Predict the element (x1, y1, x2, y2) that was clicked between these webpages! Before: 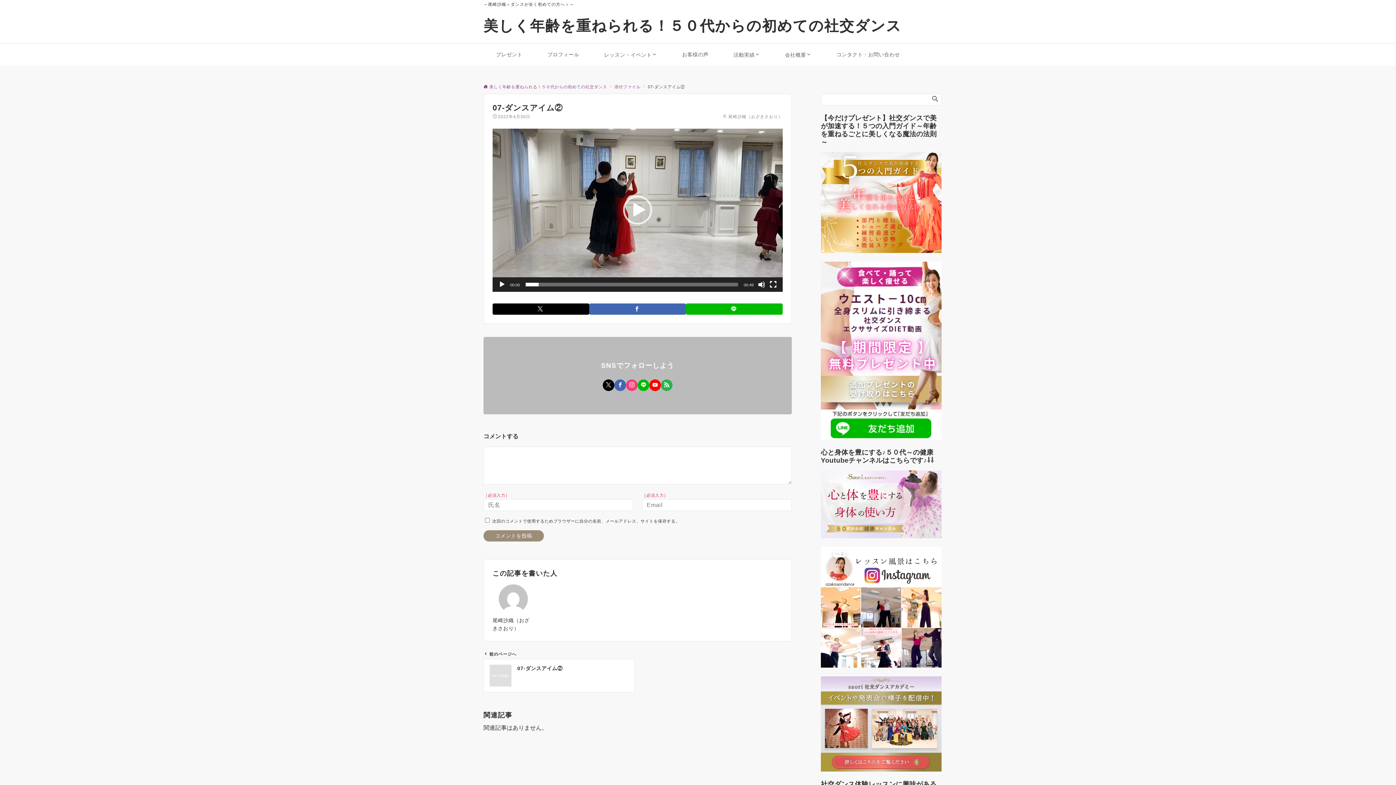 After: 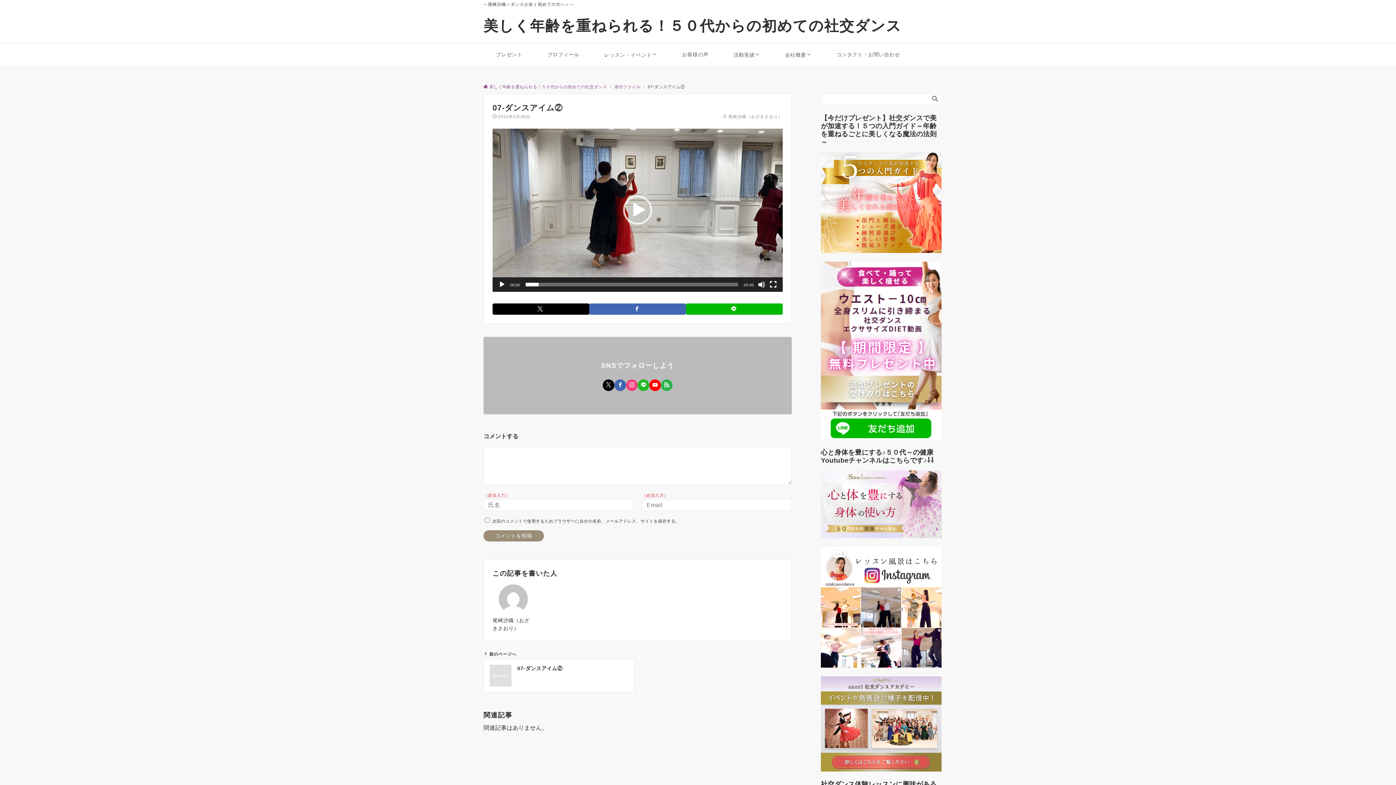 Action: bbox: (637, 379, 649, 391) label: LINEでフォローする